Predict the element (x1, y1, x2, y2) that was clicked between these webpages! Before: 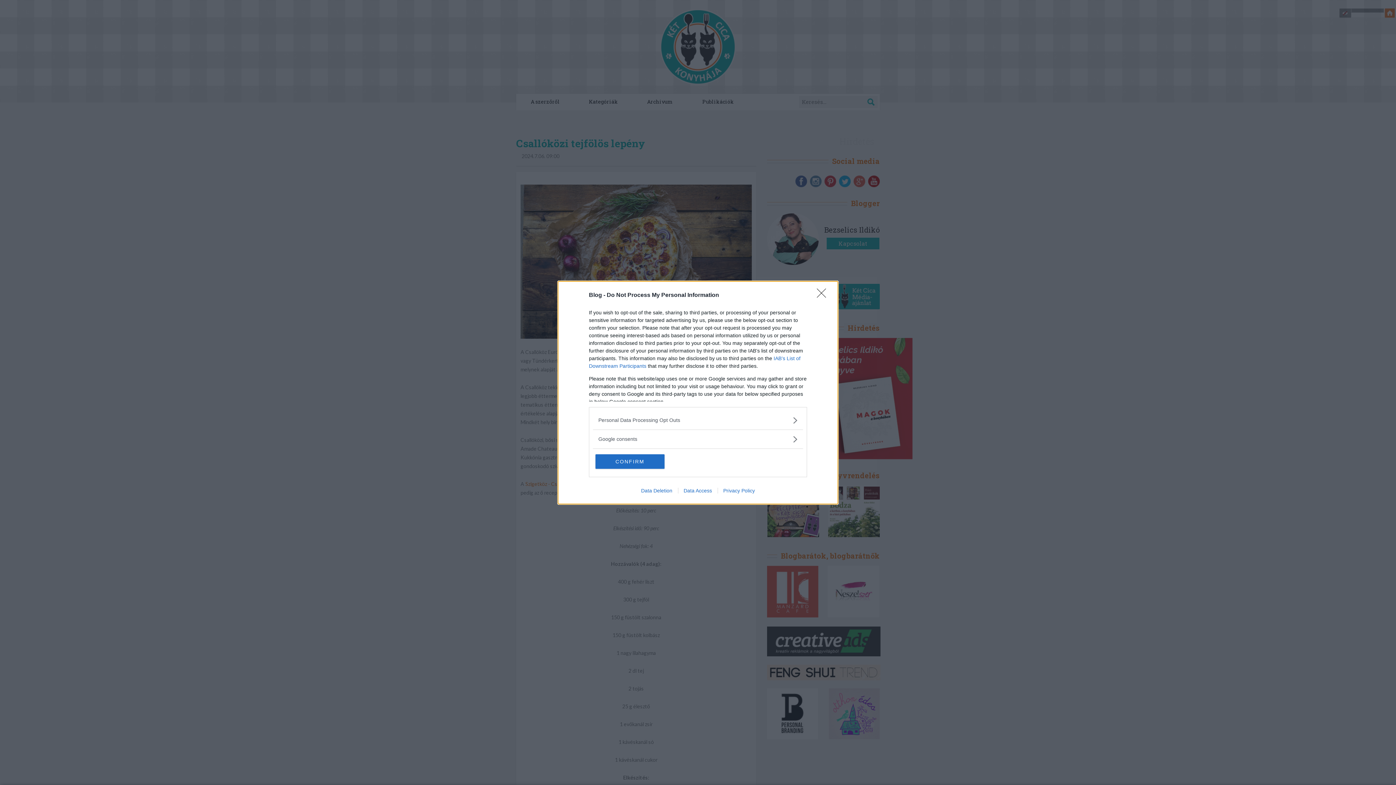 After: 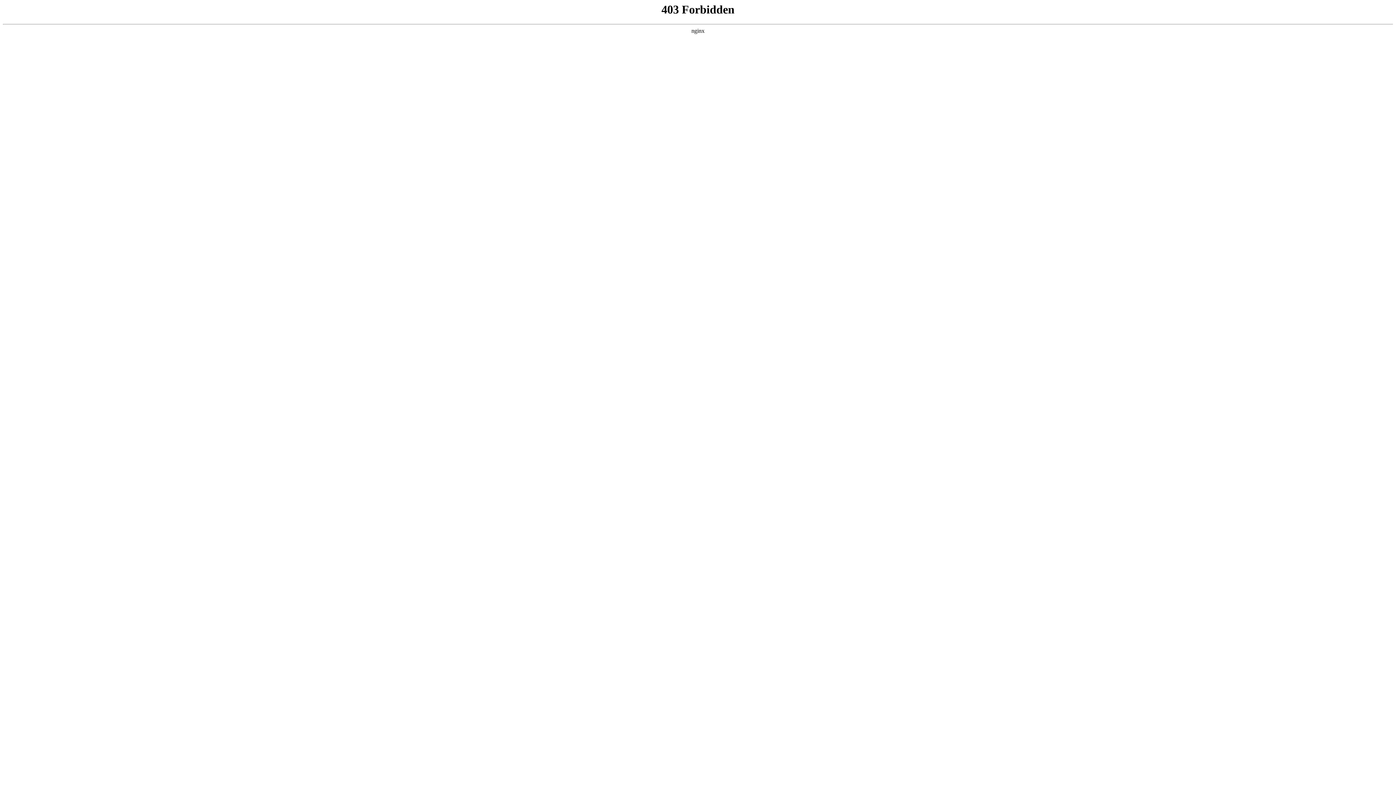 Action: bbox: (678, 487, 717, 493) label: Data Access